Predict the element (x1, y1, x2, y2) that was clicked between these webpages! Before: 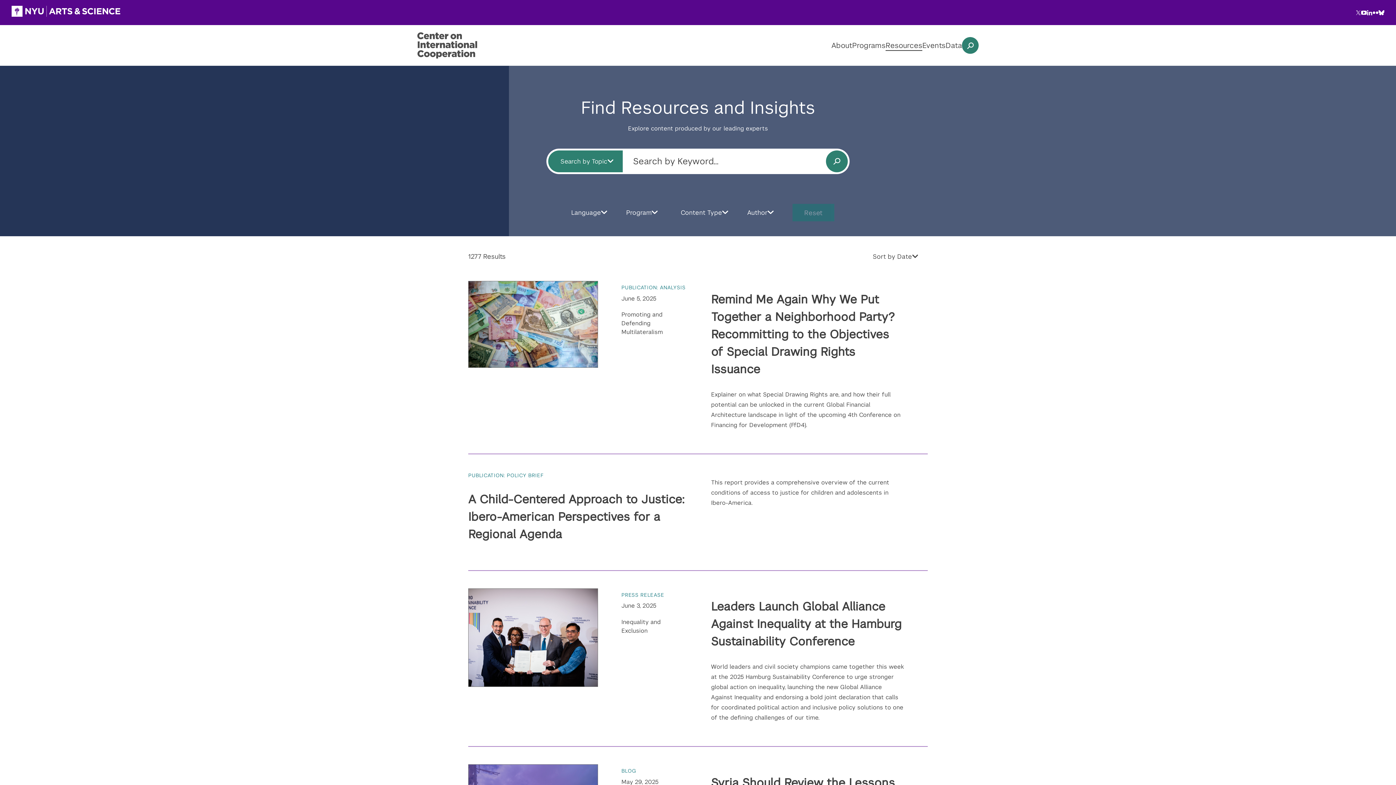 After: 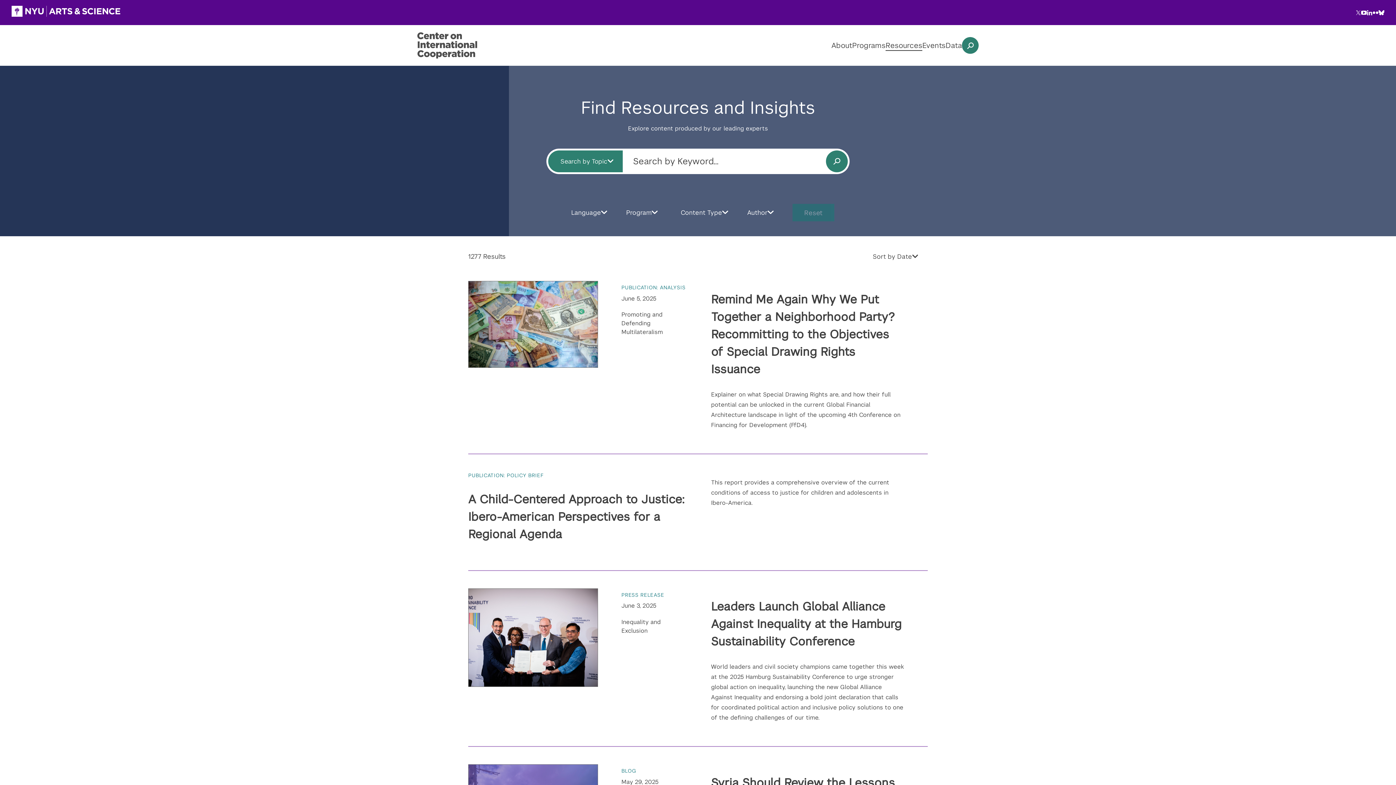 Action: bbox: (885, 40, 922, 50) label: Resources